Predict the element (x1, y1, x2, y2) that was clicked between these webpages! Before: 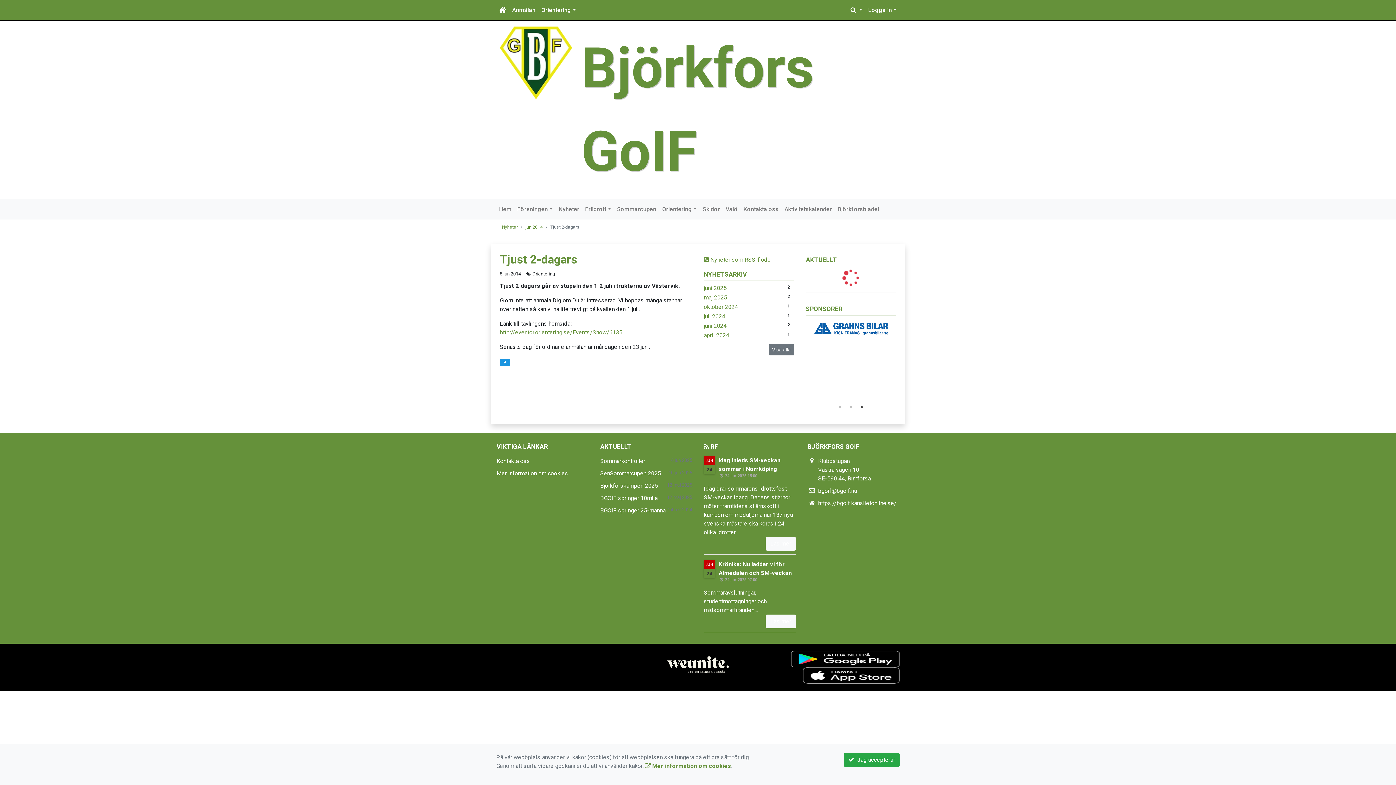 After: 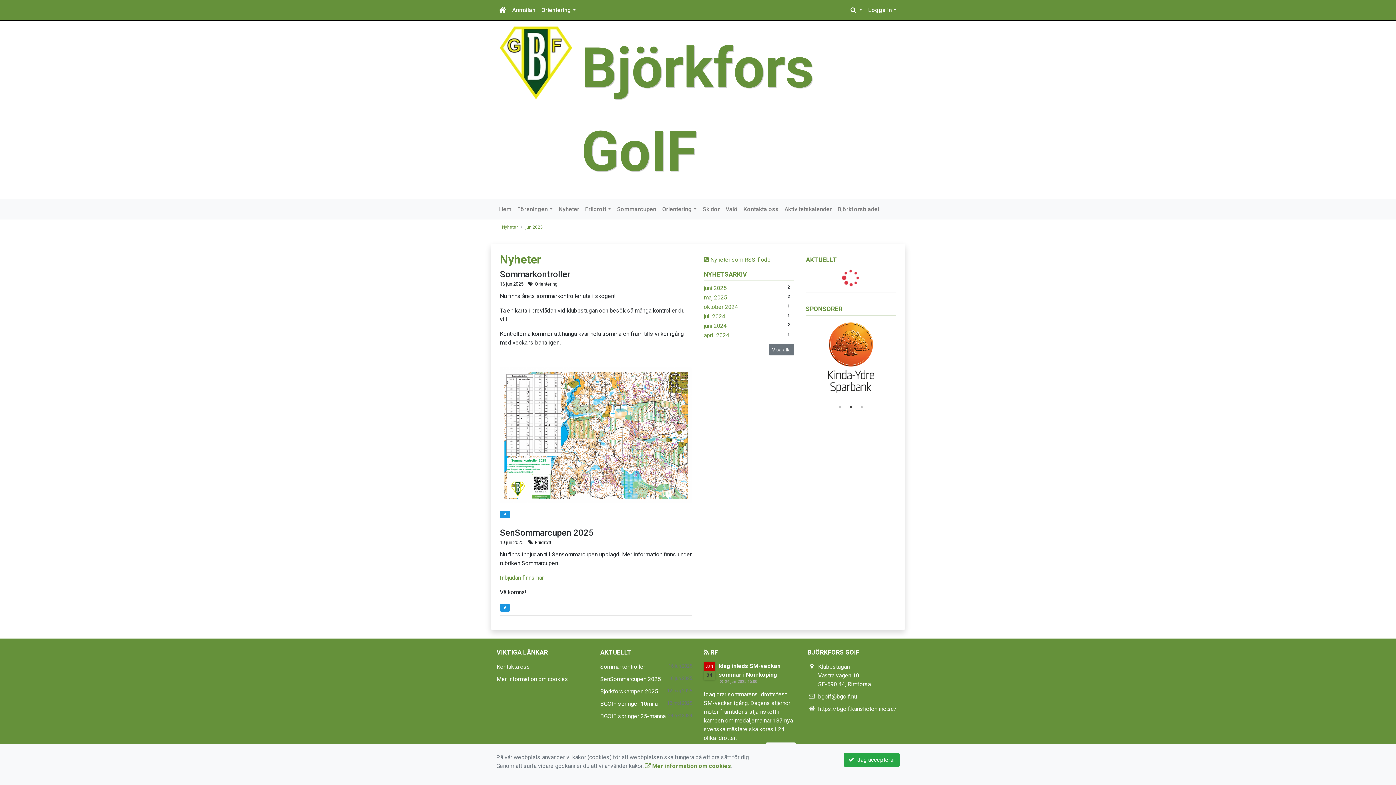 Action: bbox: (704, 284, 726, 291) label: juni 2025